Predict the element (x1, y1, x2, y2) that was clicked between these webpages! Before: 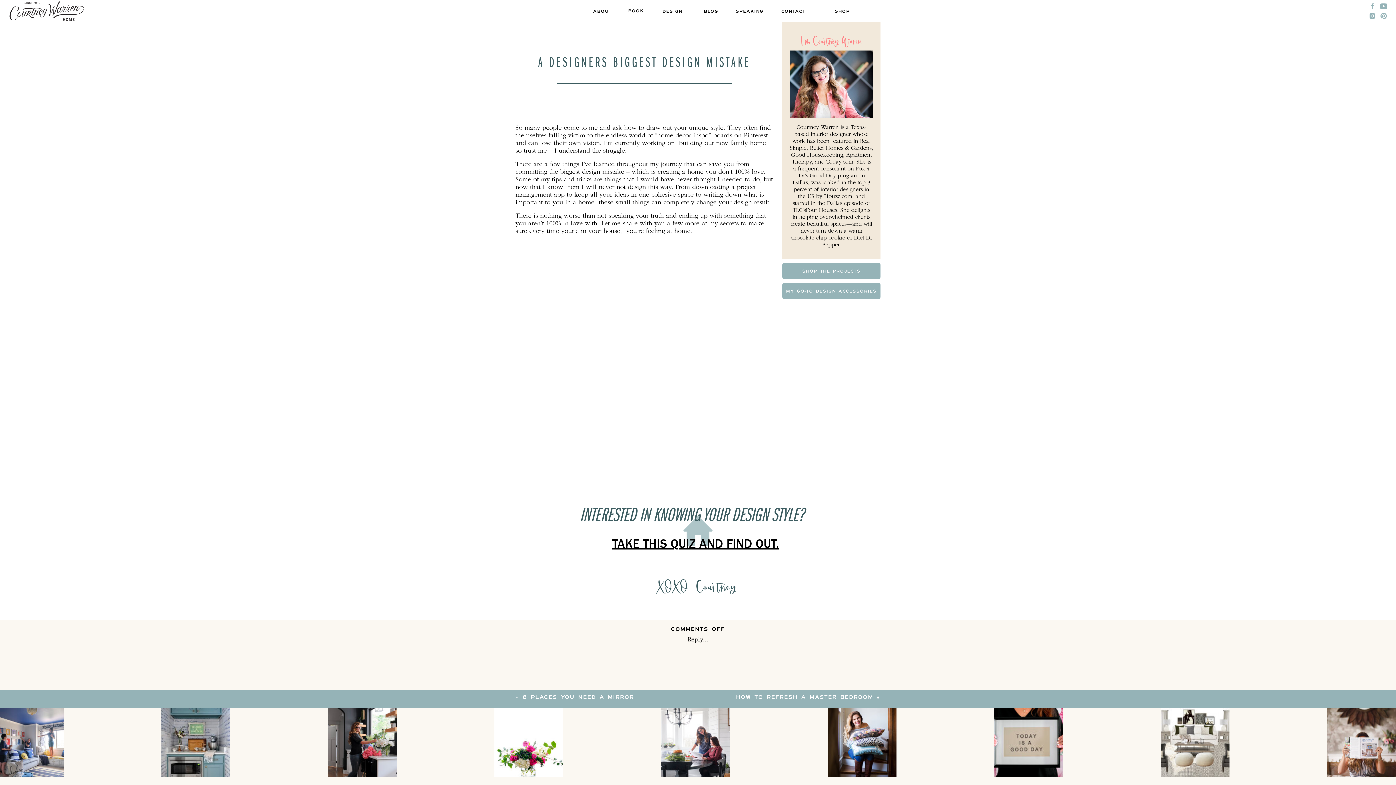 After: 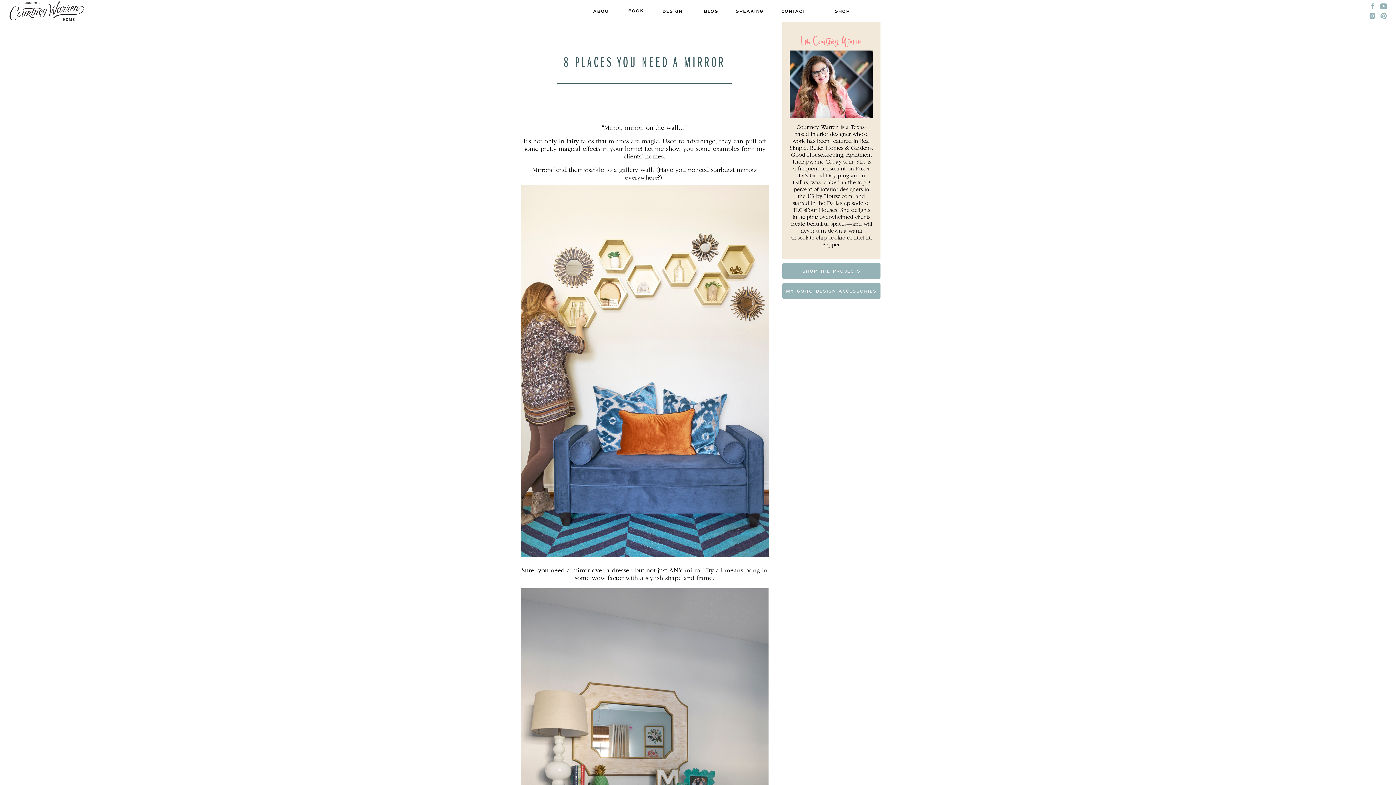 Action: label: 8 PLACES YOU NEED A MIRROR bbox: (522, 694, 634, 700)